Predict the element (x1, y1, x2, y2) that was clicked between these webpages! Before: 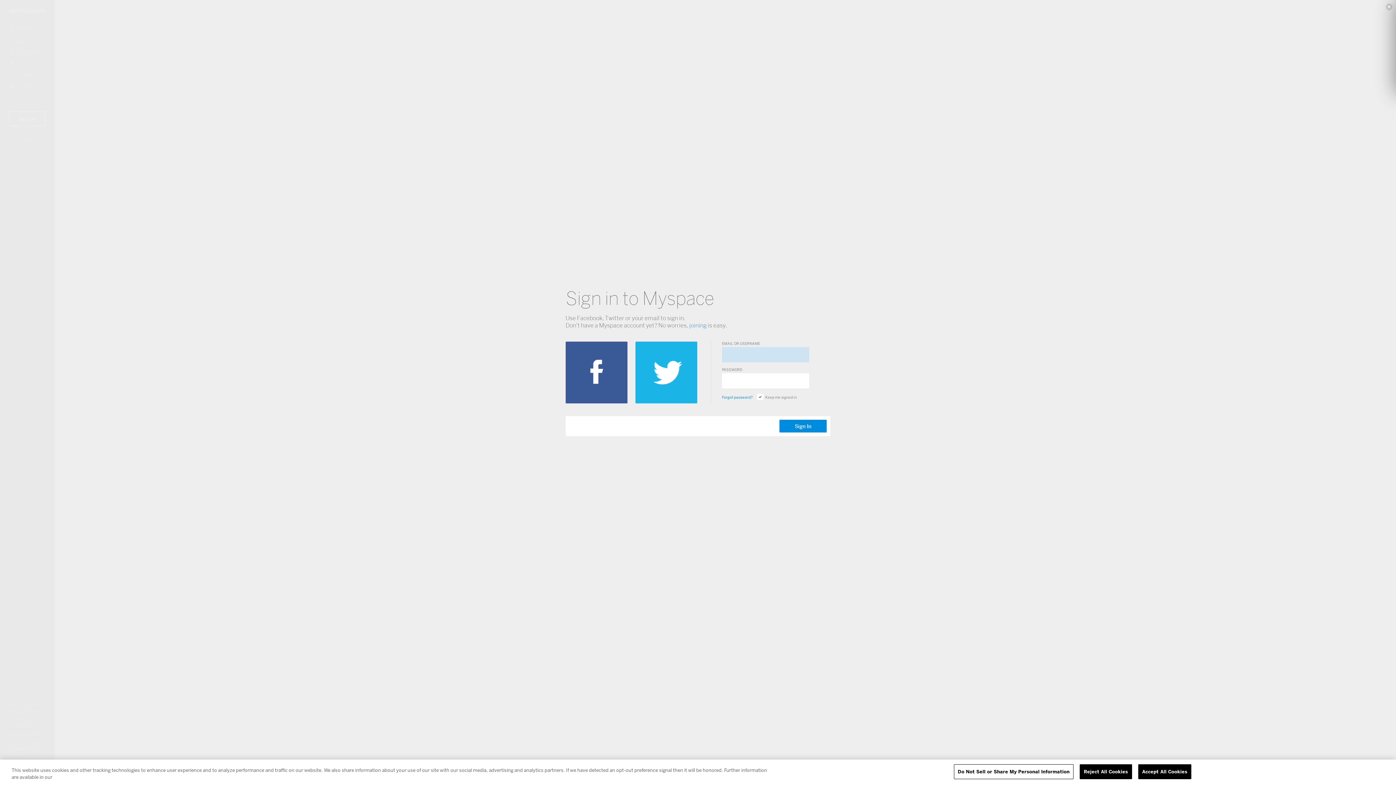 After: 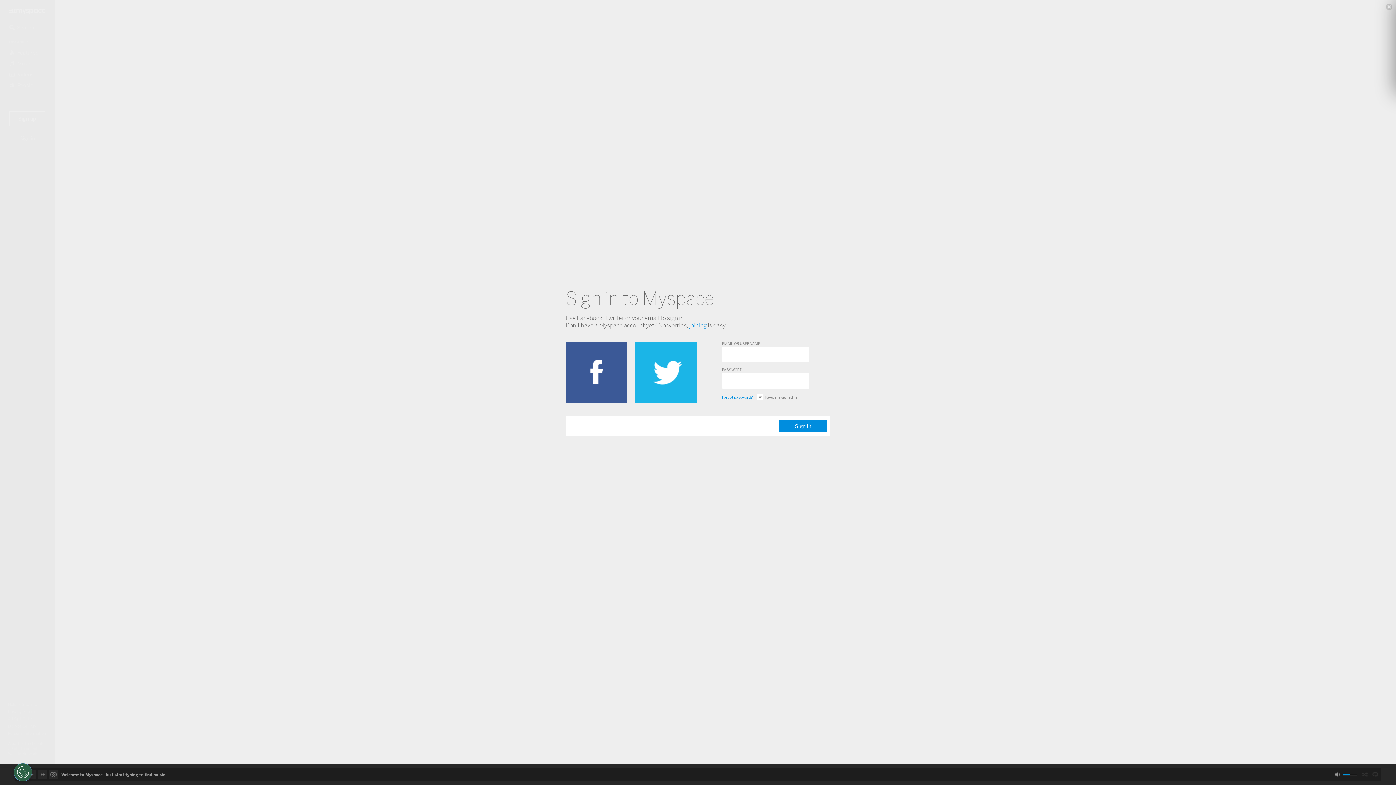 Action: bbox: (1138, 764, 1191, 779) label: Accept All Cookies